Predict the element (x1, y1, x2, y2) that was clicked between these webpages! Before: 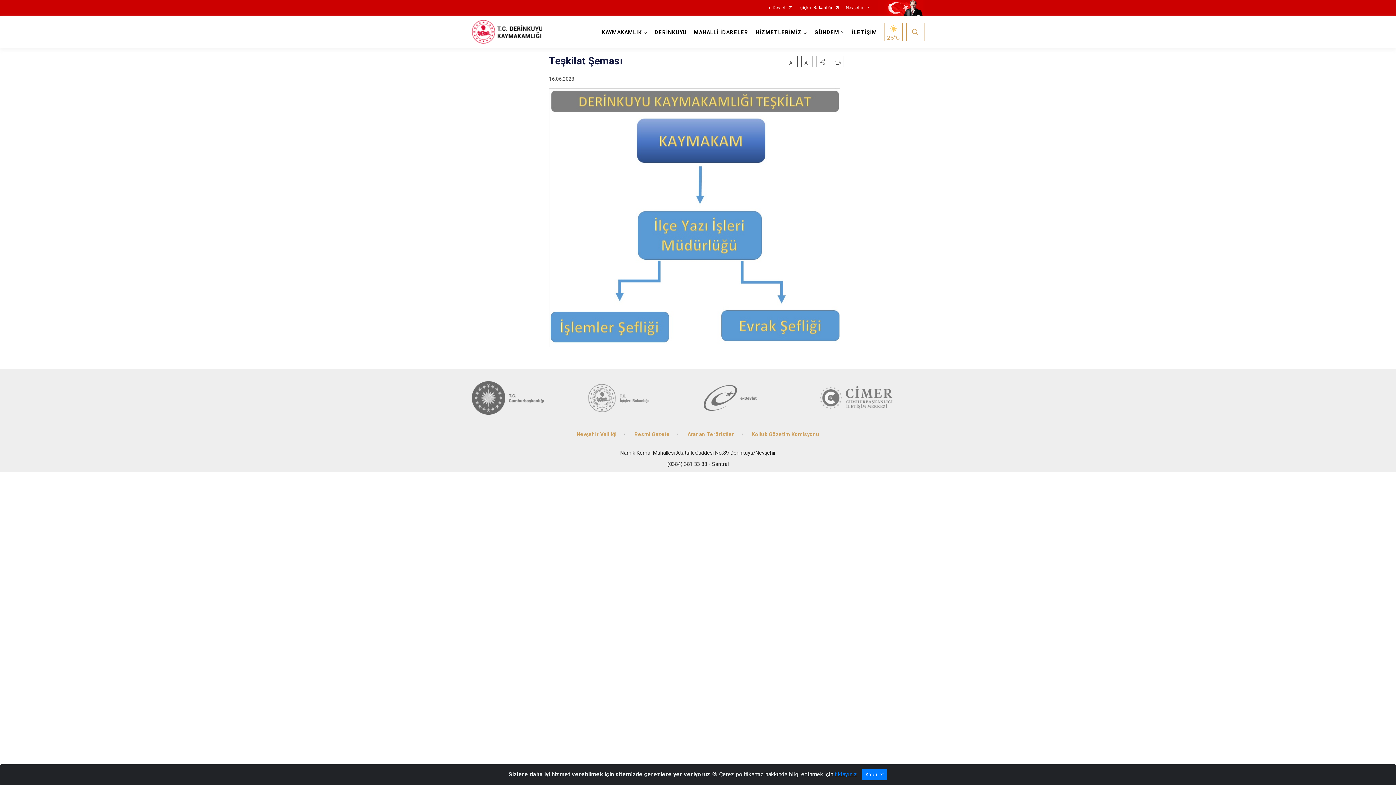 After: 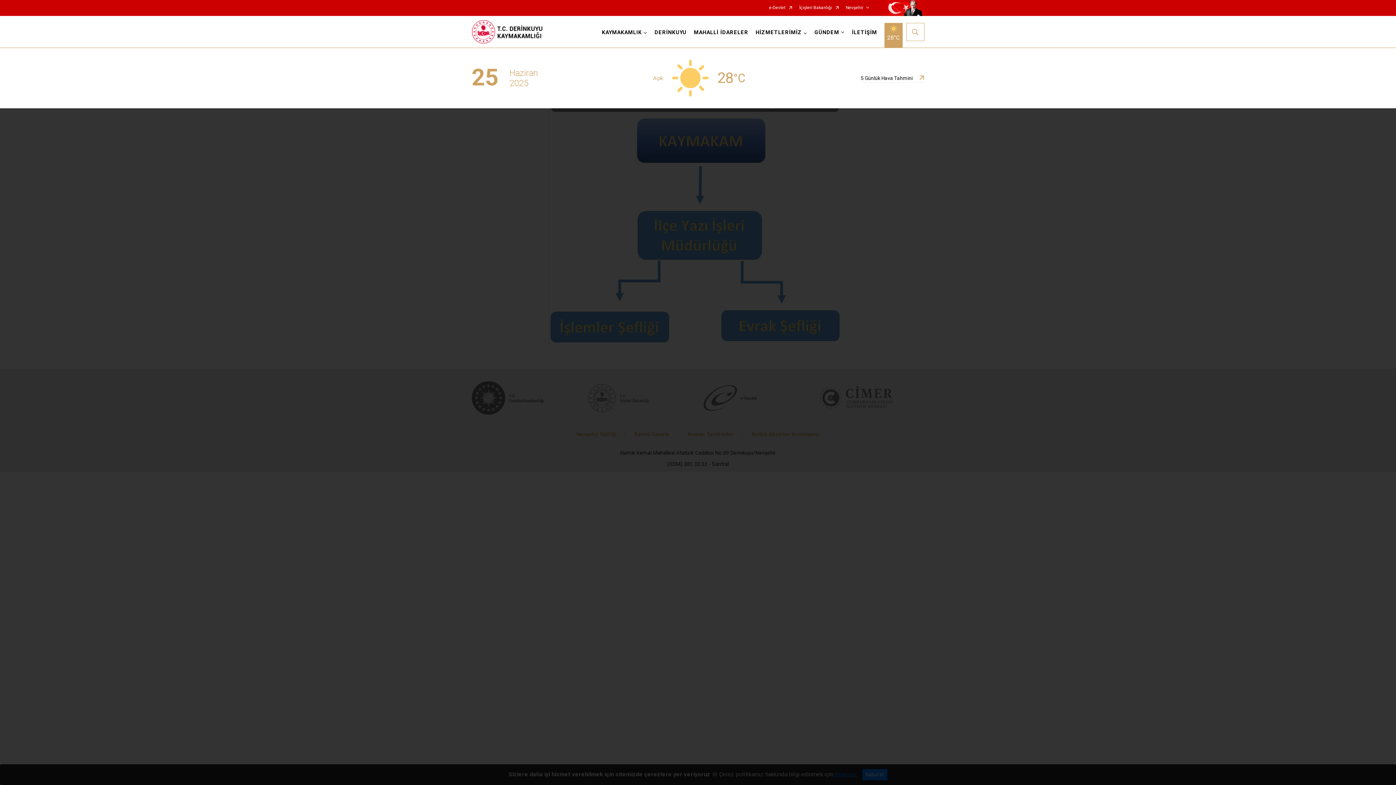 Action: label: 28°C bbox: (884, 22, 902, 40)